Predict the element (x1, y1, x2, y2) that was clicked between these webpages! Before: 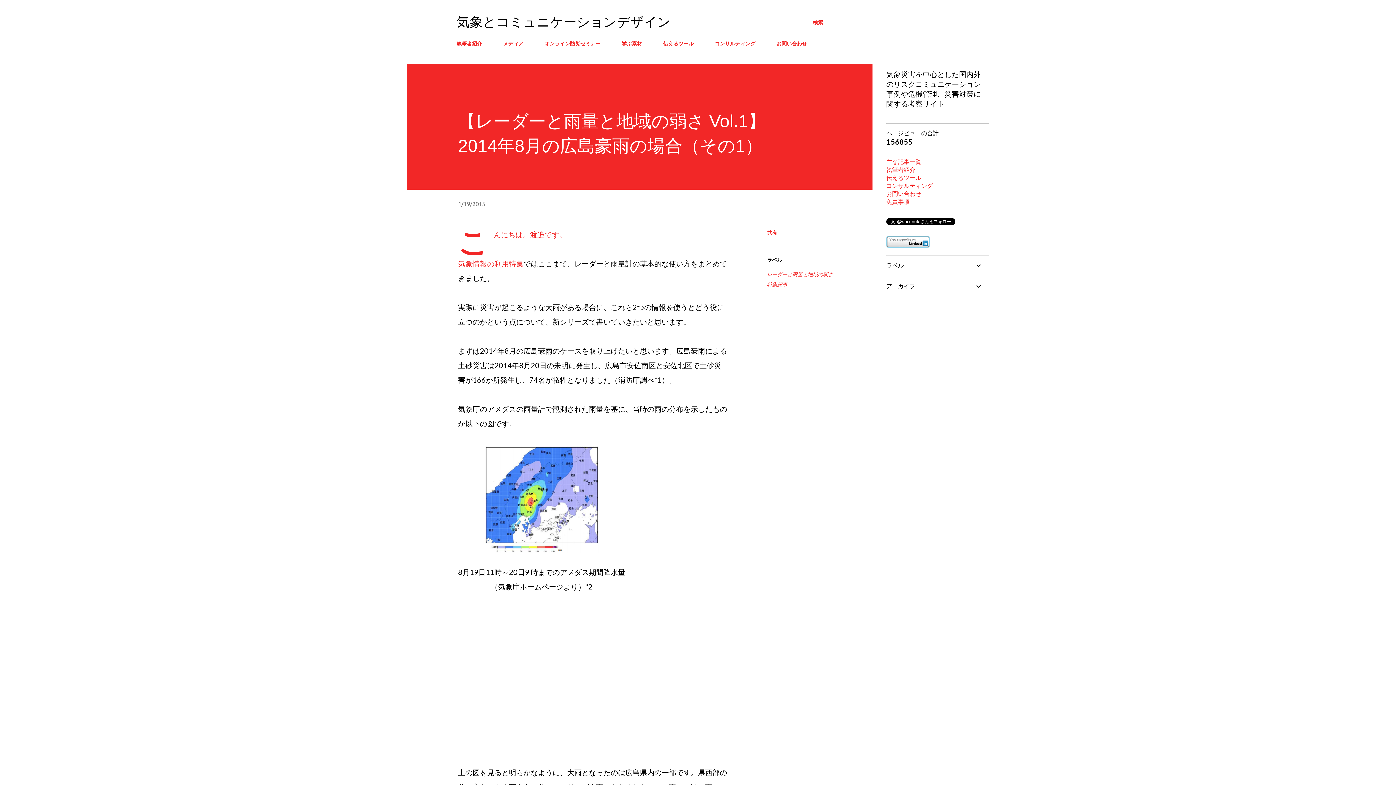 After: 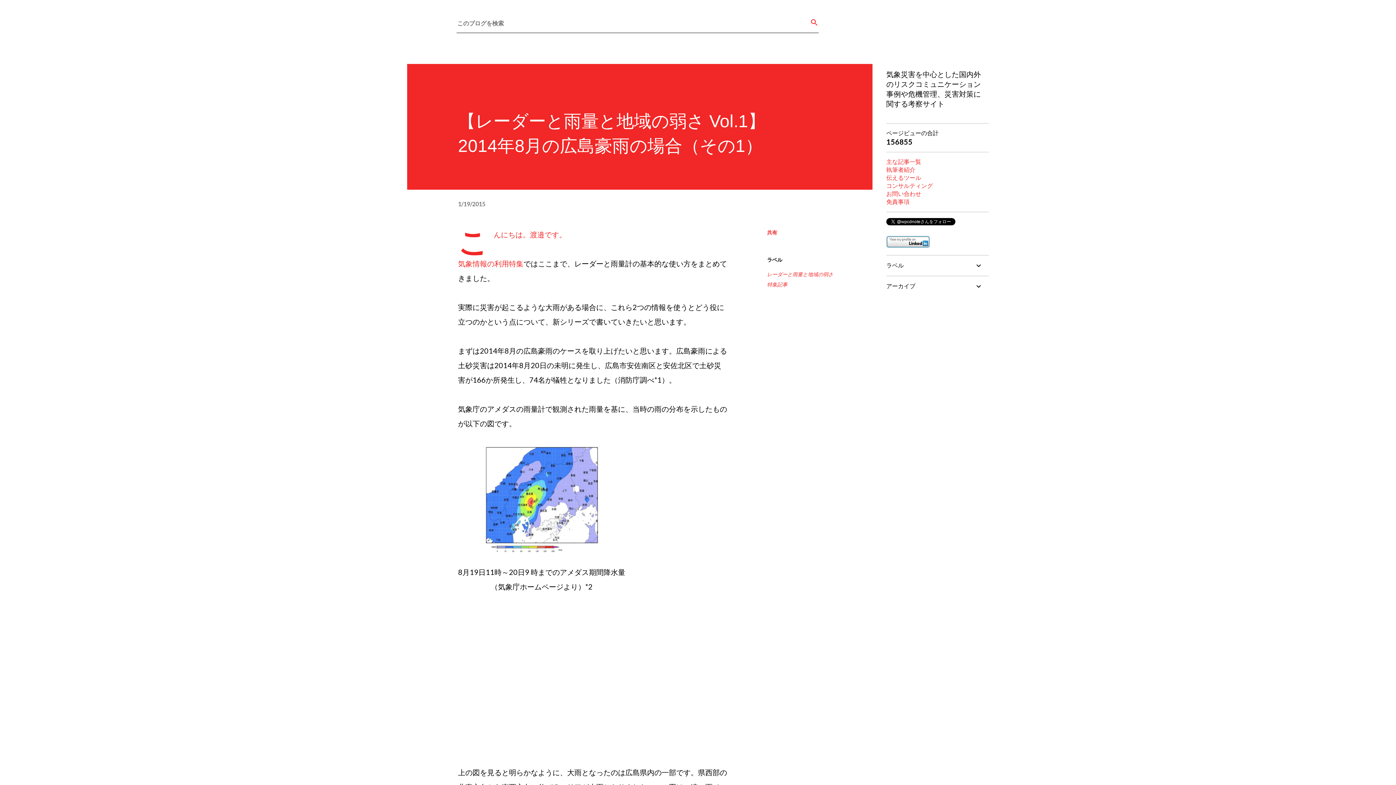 Action: bbox: (813, 16, 823, 29) label: 検索